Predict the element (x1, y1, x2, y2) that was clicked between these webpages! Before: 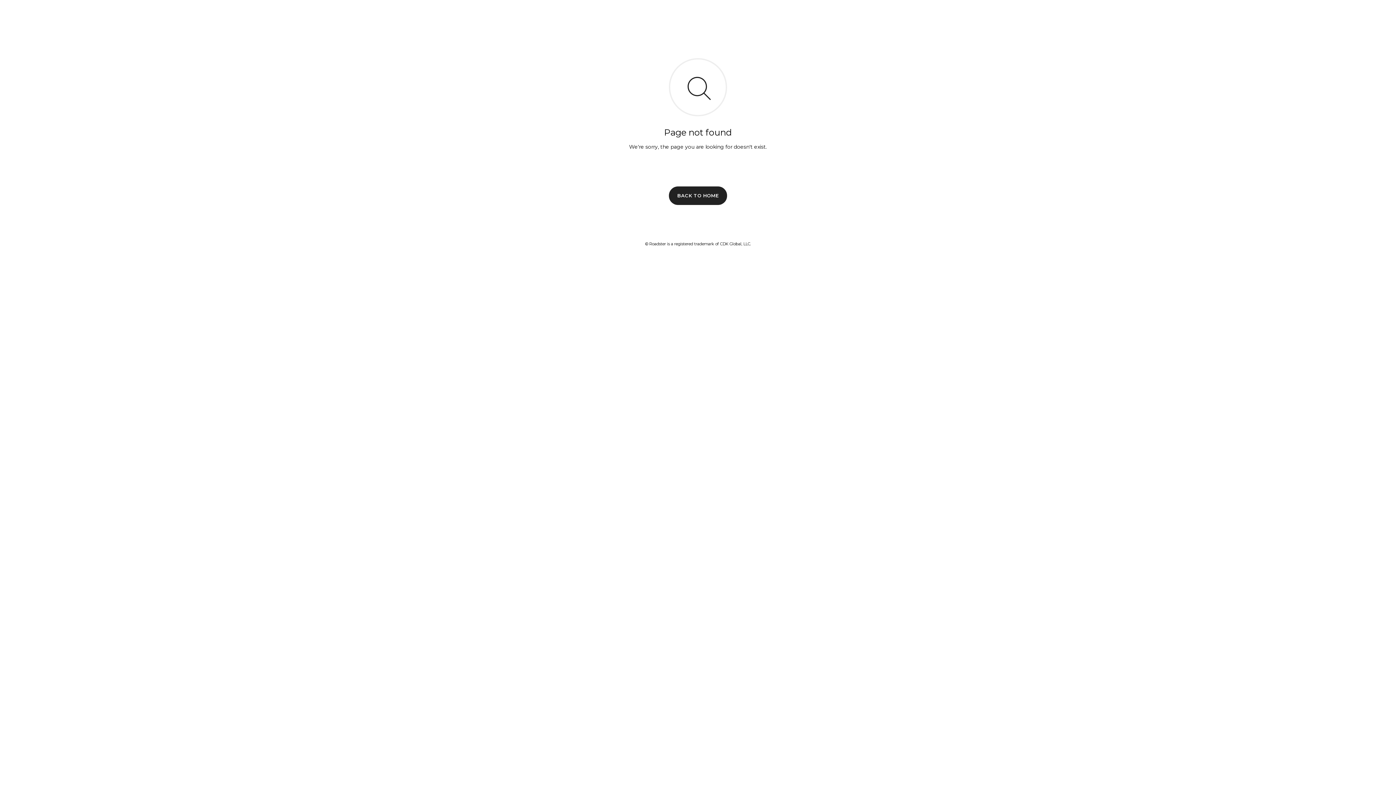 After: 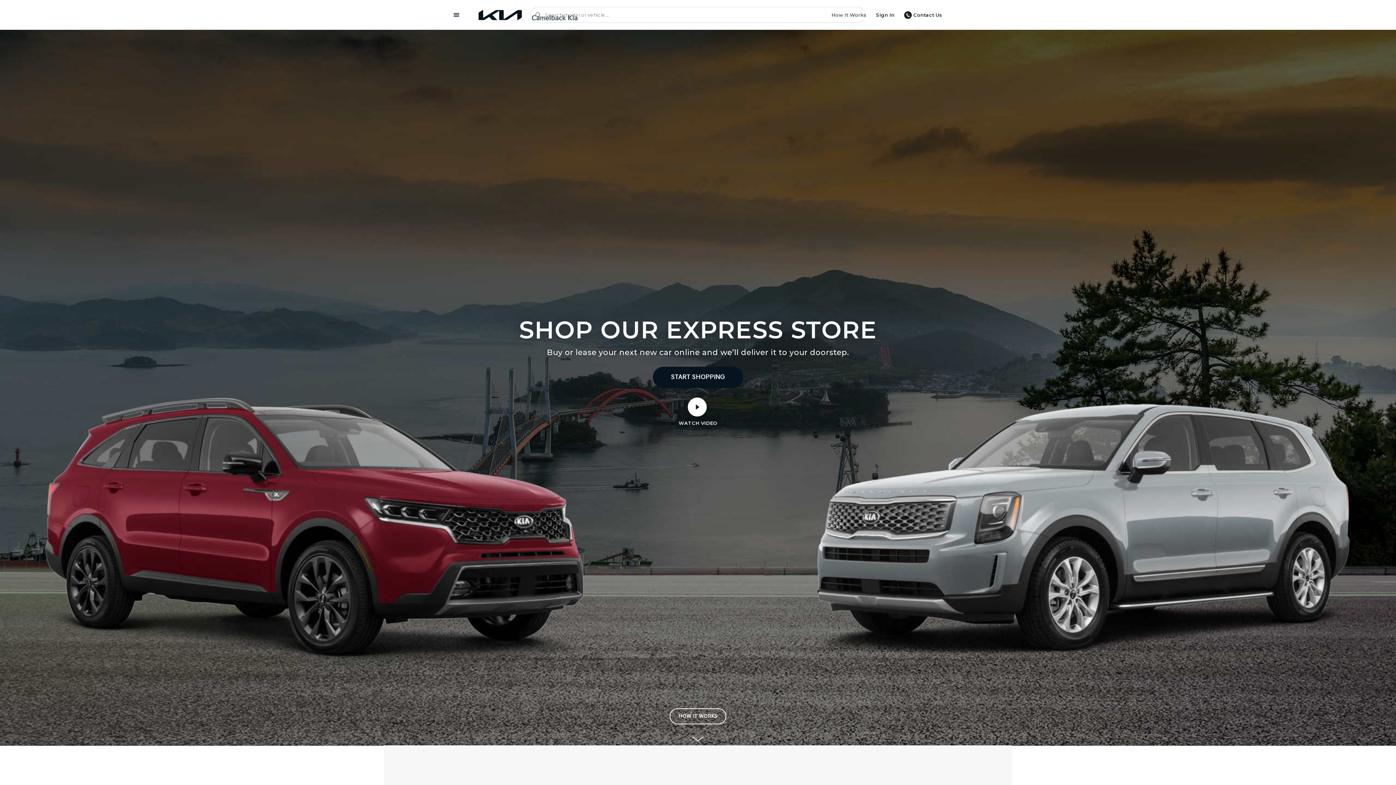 Action: bbox: (669, 186, 727, 204) label: BACK TO HOME